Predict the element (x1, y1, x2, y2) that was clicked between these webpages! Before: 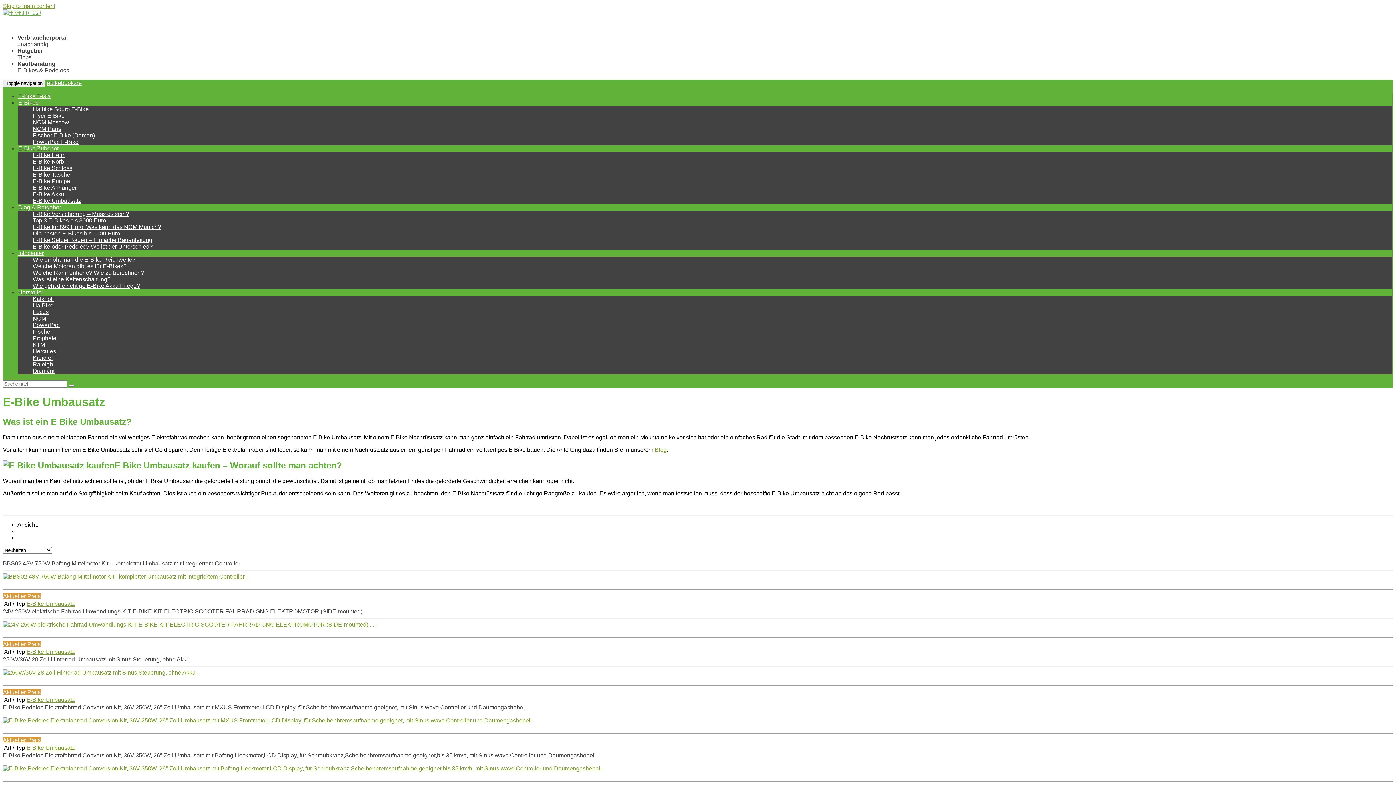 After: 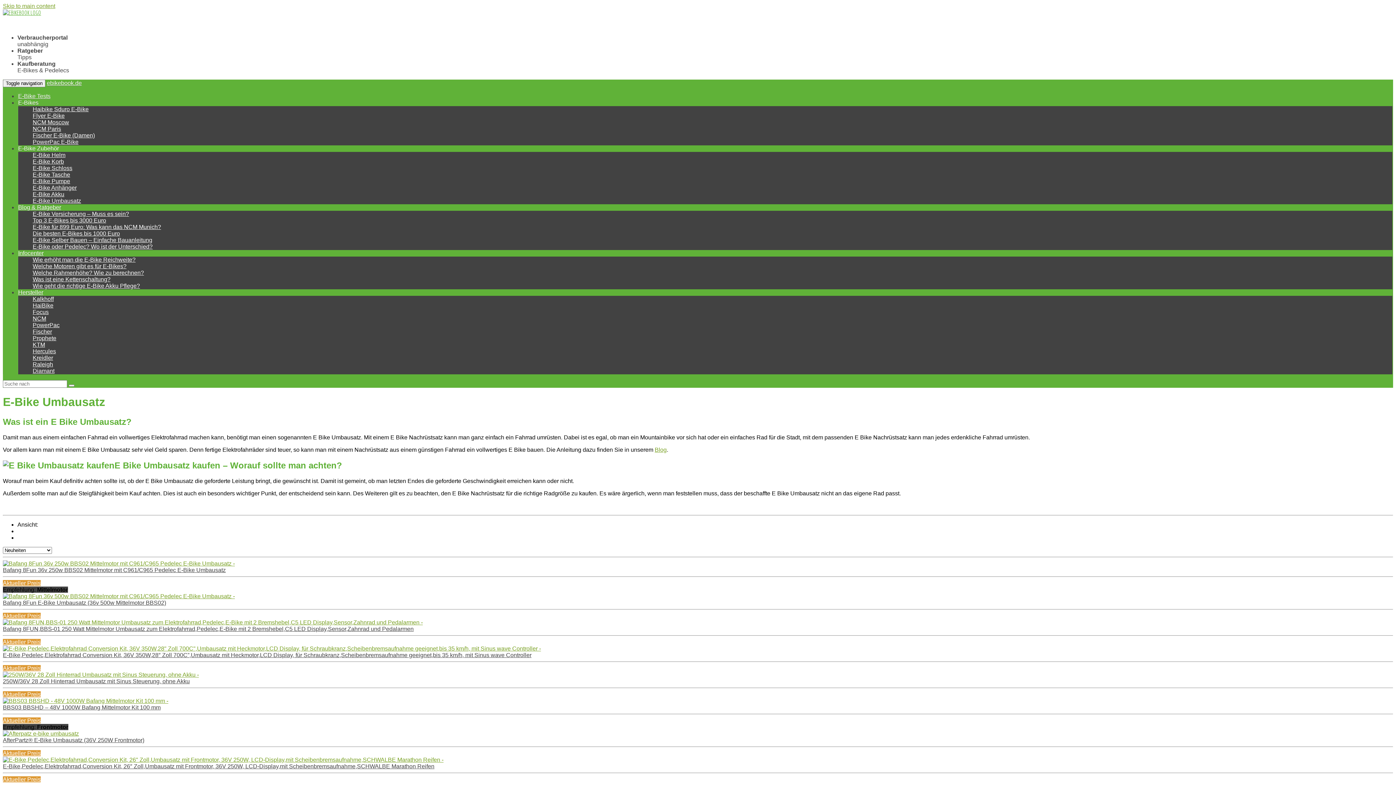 Action: label: E-Bike Umbausatz bbox: (26, 648, 74, 655)